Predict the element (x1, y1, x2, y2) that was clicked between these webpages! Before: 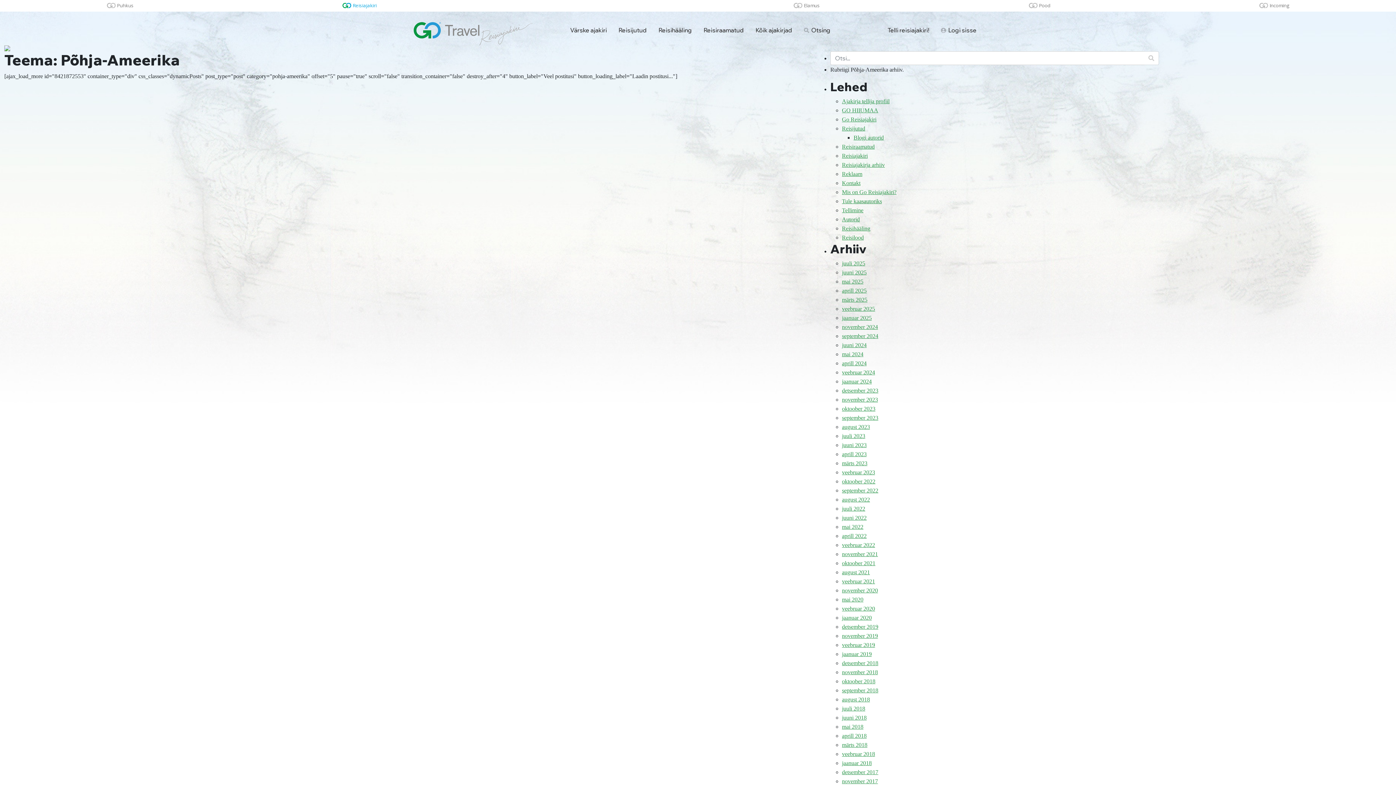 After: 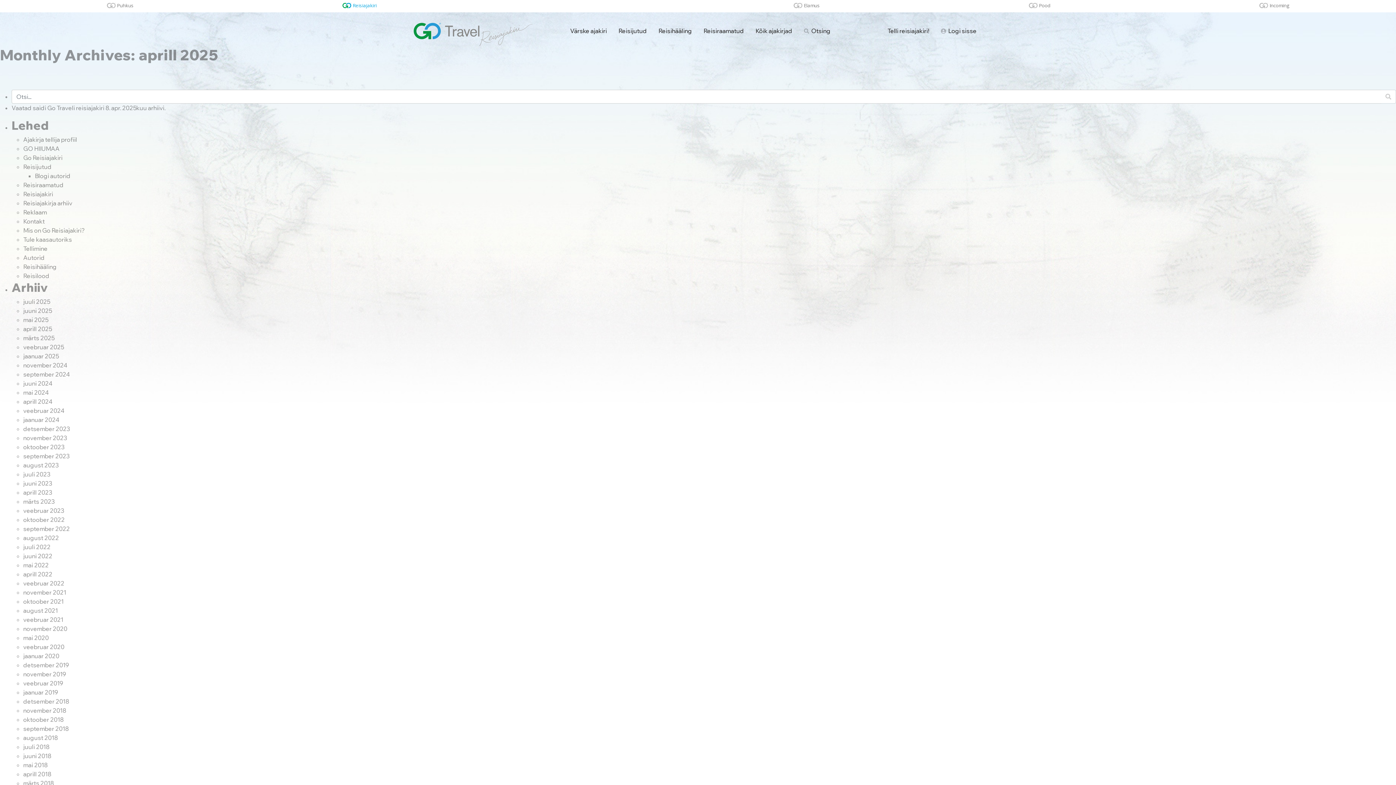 Action: bbox: (842, 287, 866, 293) label: aprill 2025